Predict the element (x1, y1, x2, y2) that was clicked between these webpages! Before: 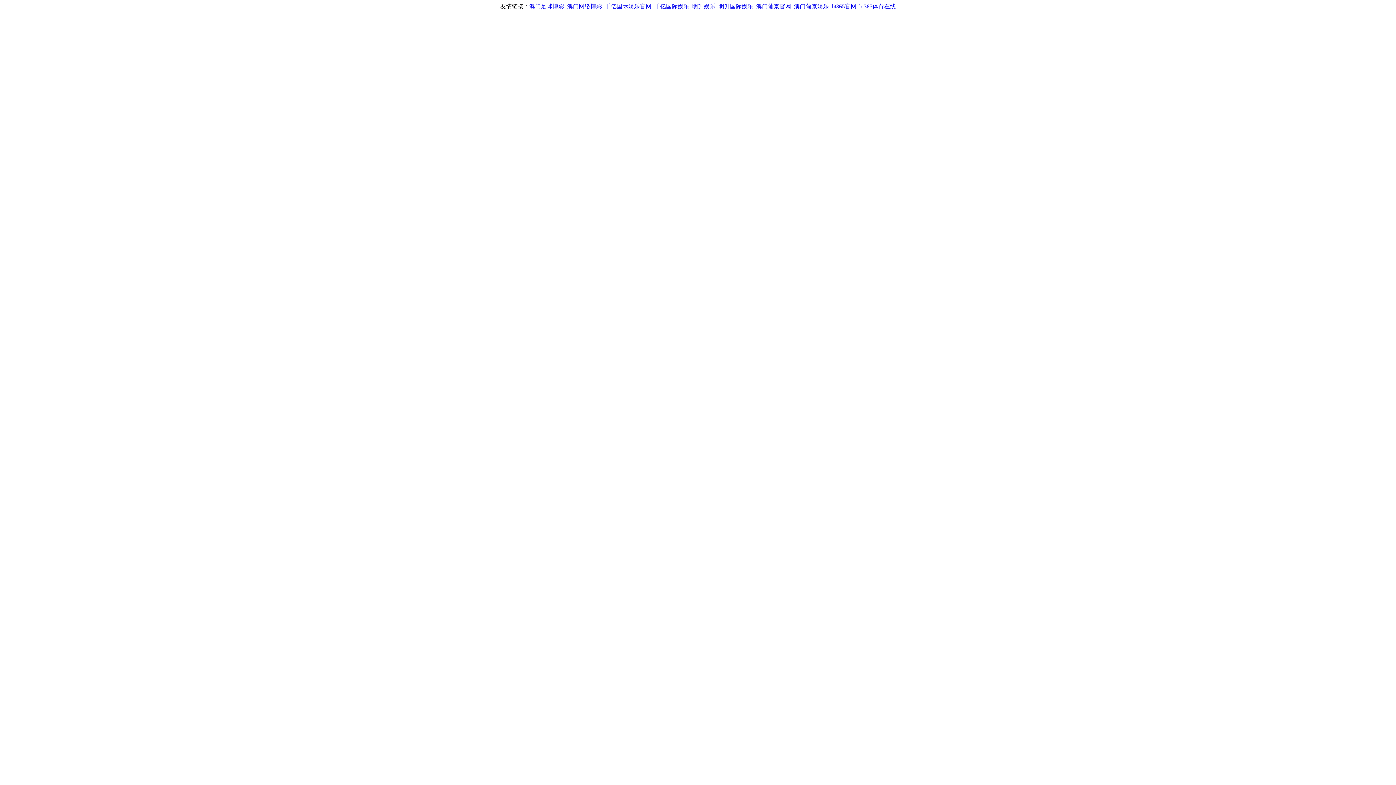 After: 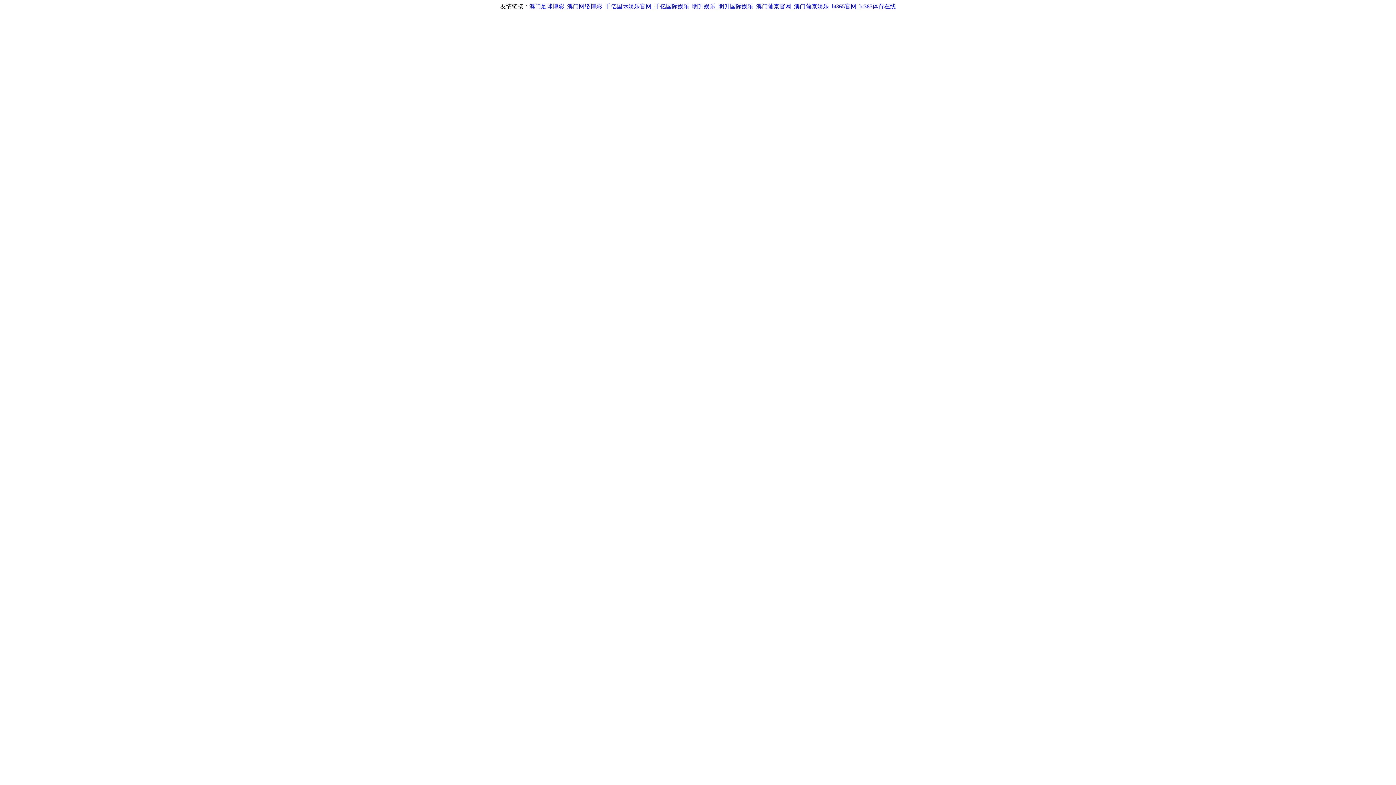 Action: label: 澳门足球博彩_澳门网络博彩 bbox: (529, 3, 602, 9)